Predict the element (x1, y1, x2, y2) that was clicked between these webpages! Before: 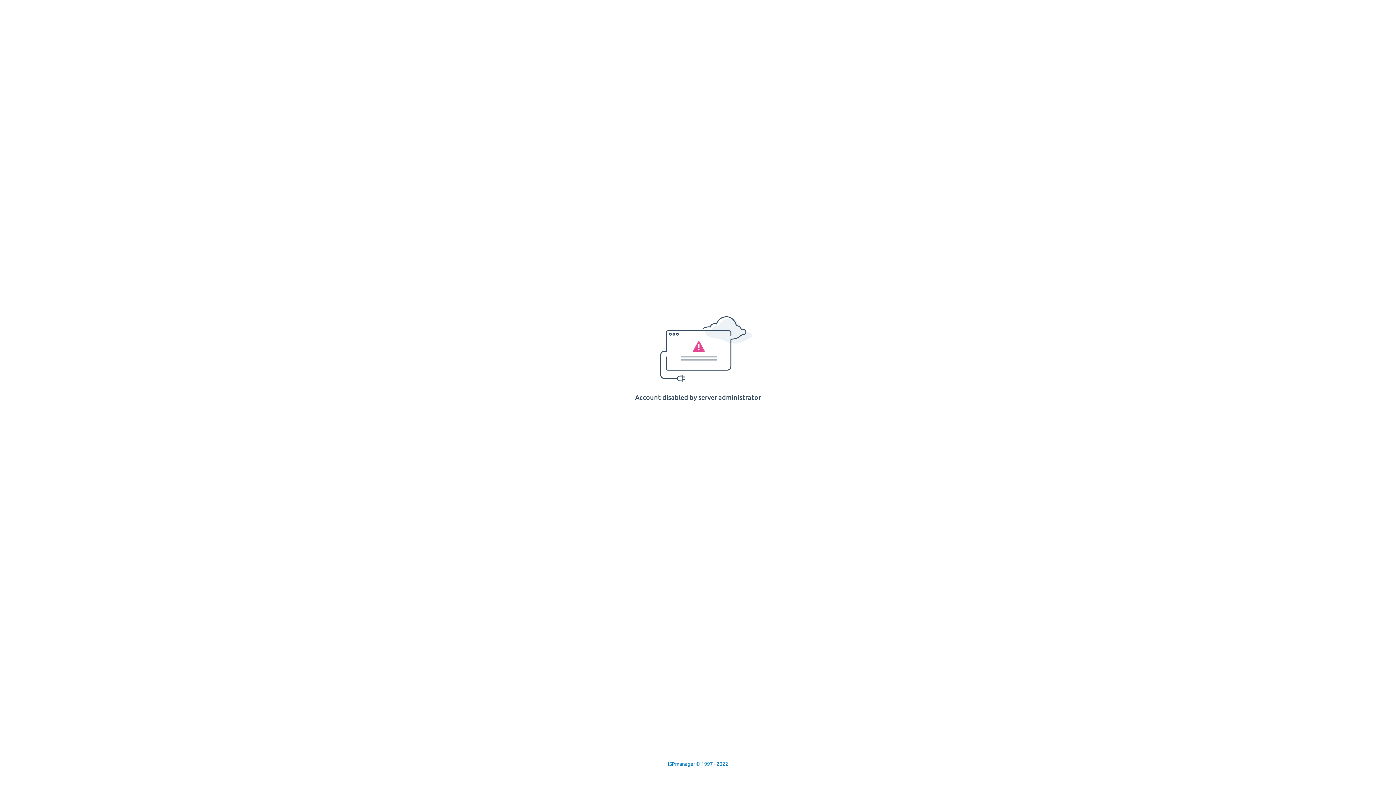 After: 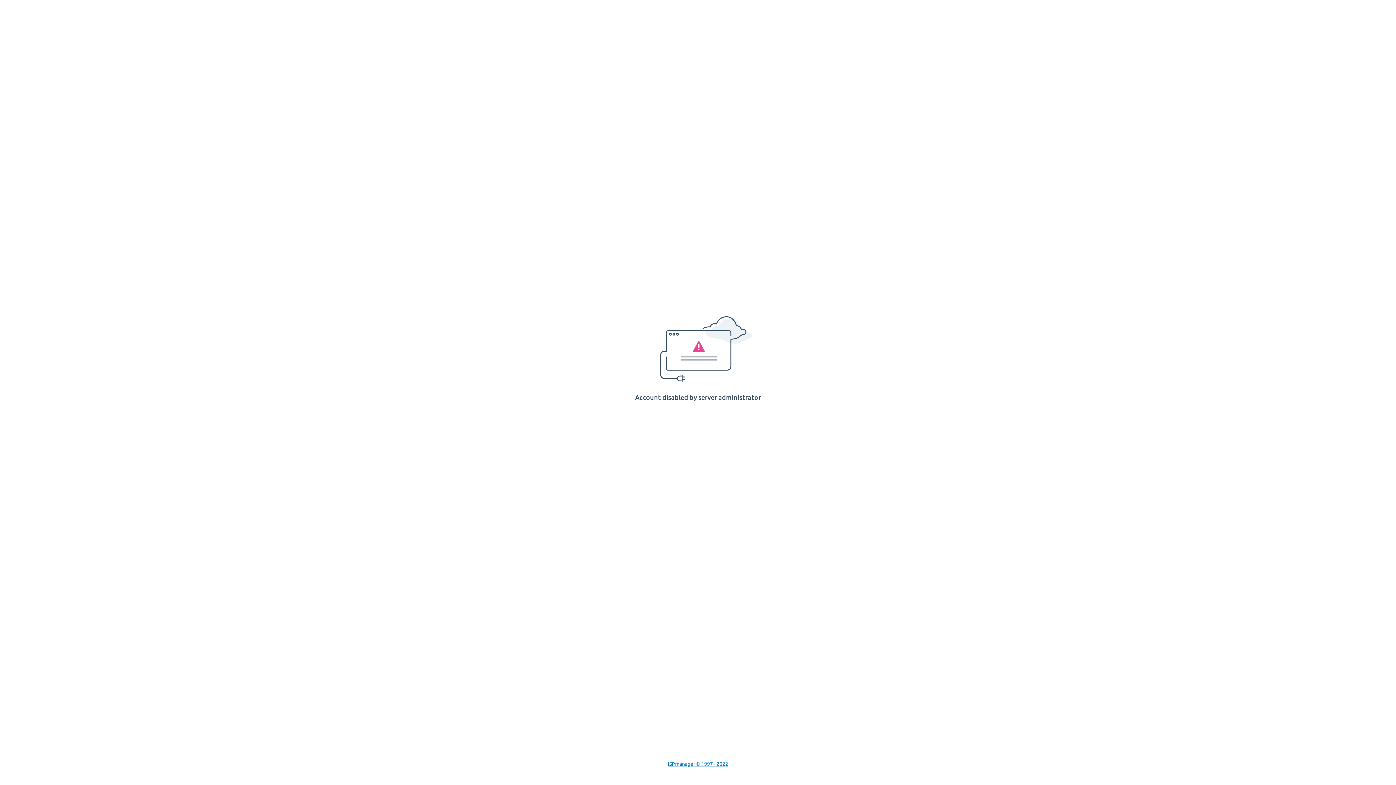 Action: label: ISPmanager © 1997 - 2022 bbox: (668, 761, 728, 767)